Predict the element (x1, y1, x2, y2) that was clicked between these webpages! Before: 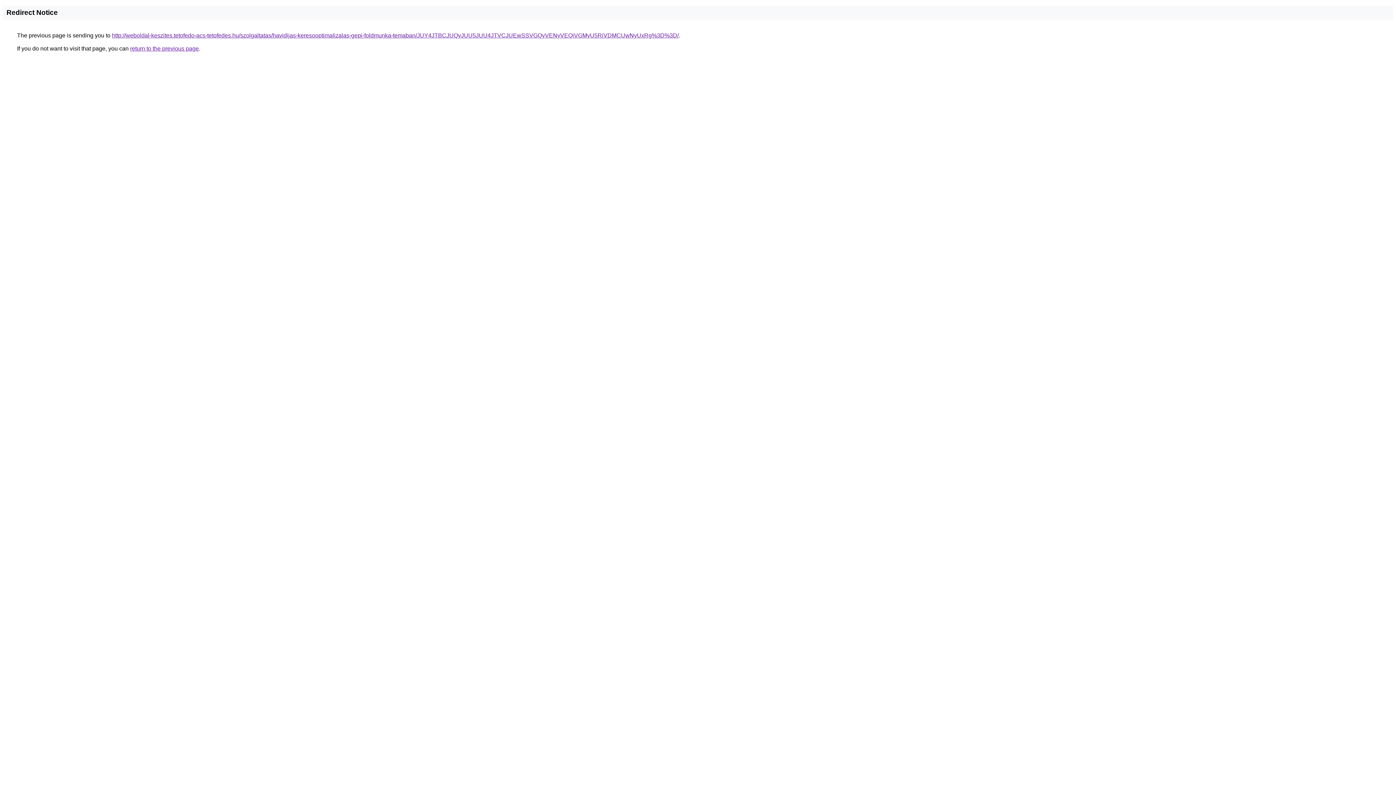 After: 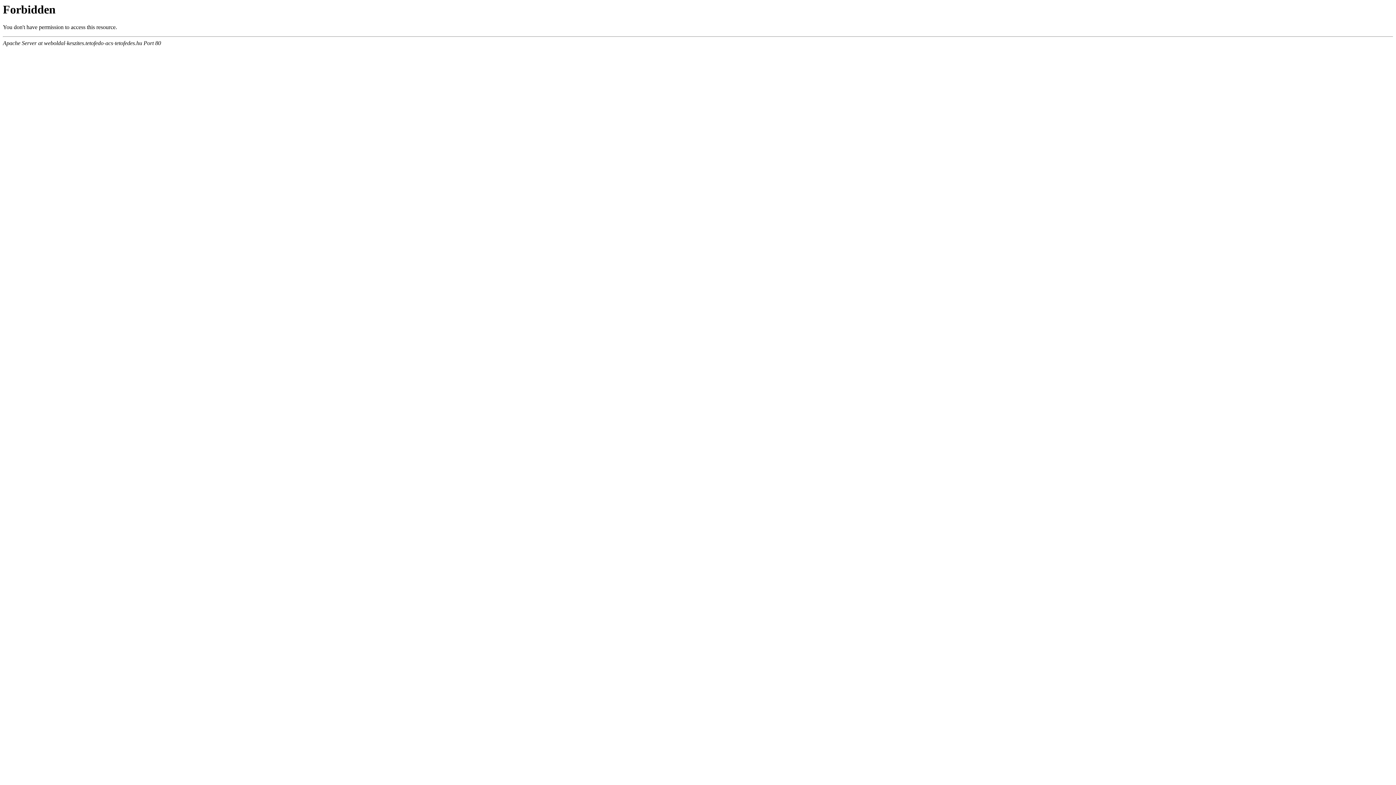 Action: label: http://weboldal-keszites.tetofedo-acs-tetofedes.hu/szolgaltatas/havidijas-keresooptimalizalas-gepi-foldmunka-temaban/JUY4JTBCJUQyJUU5JUU4JTVCJUEwSSVGQyVENyVEQiVGMyU5RiVDMCUwNyUxRg%3D%3D/ bbox: (112, 32, 678, 38)